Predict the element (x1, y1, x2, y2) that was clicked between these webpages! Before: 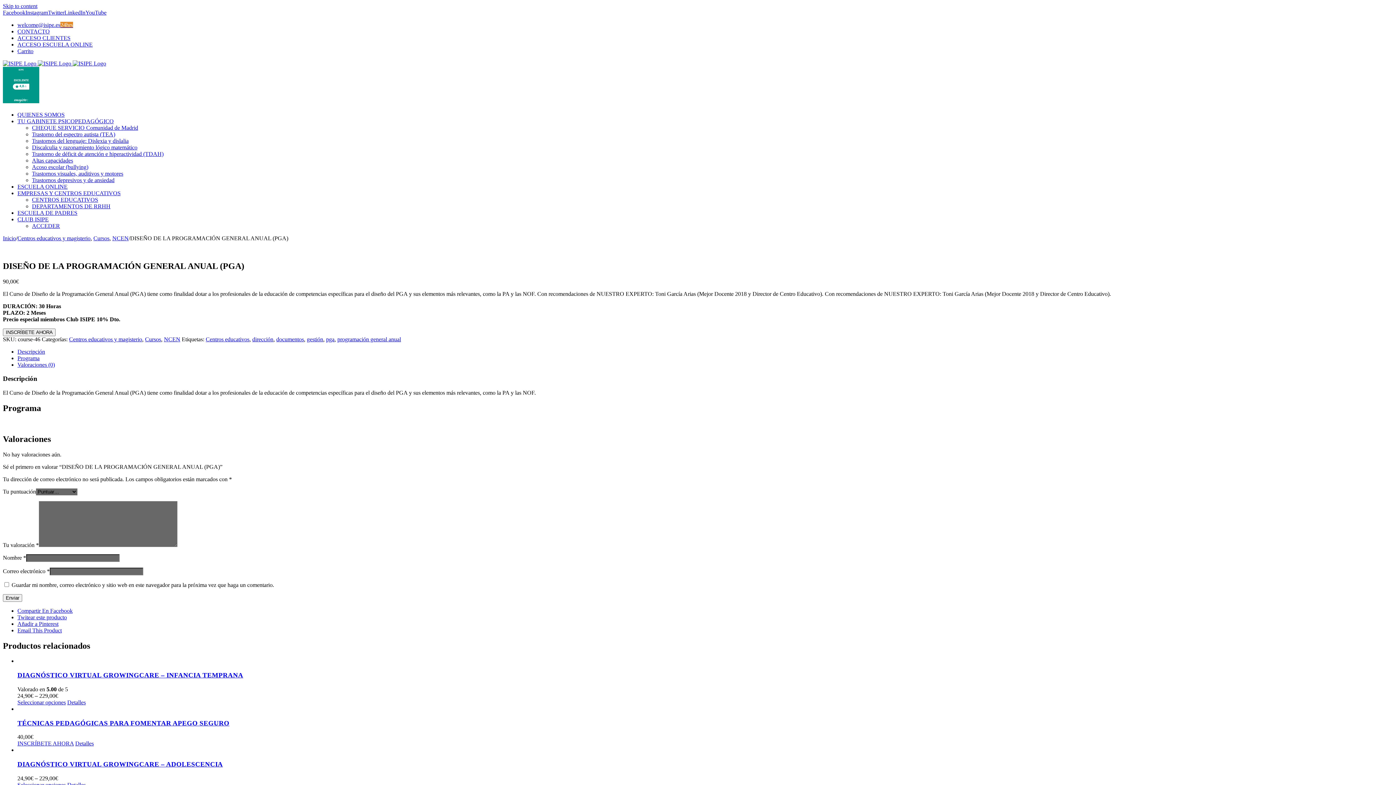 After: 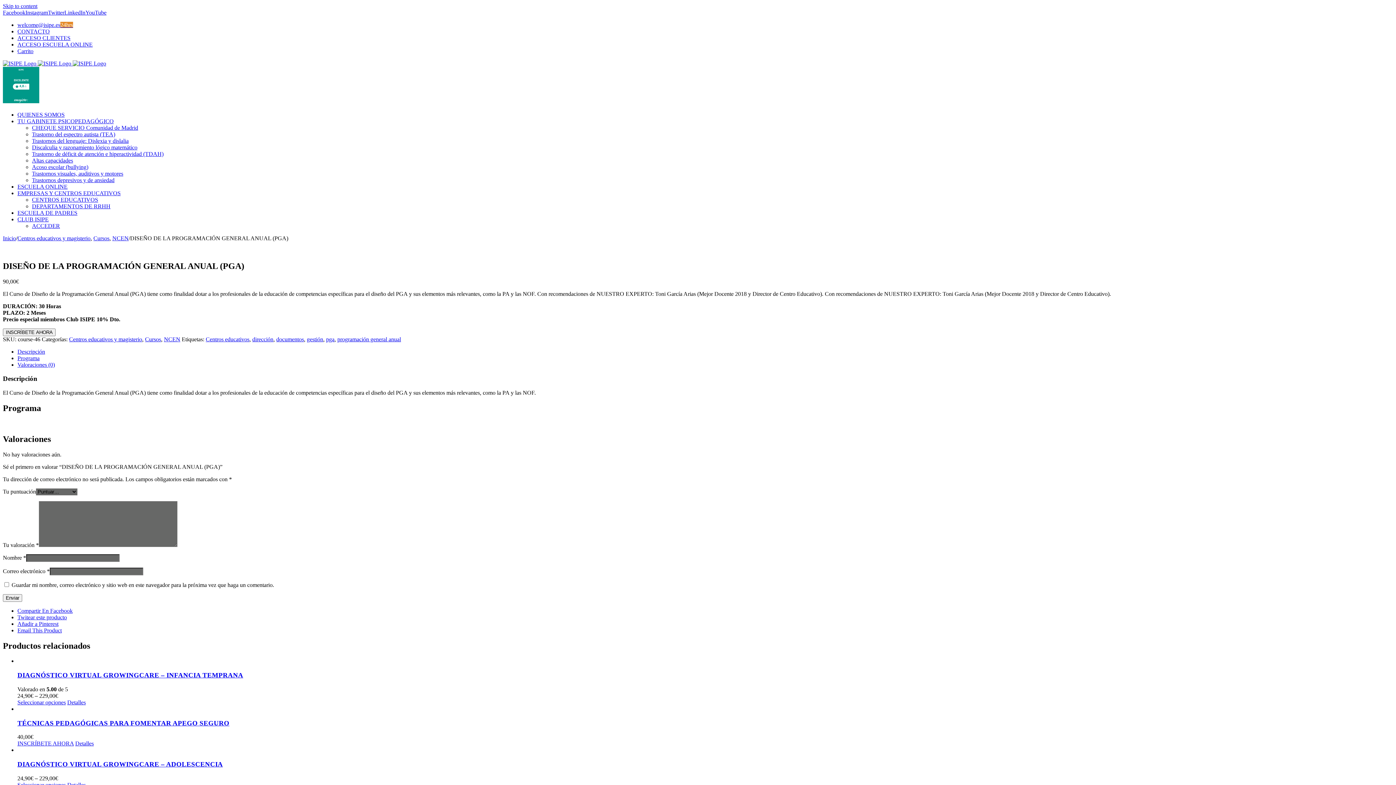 Action: bbox: (25, 9, 48, 15) label: Instagram